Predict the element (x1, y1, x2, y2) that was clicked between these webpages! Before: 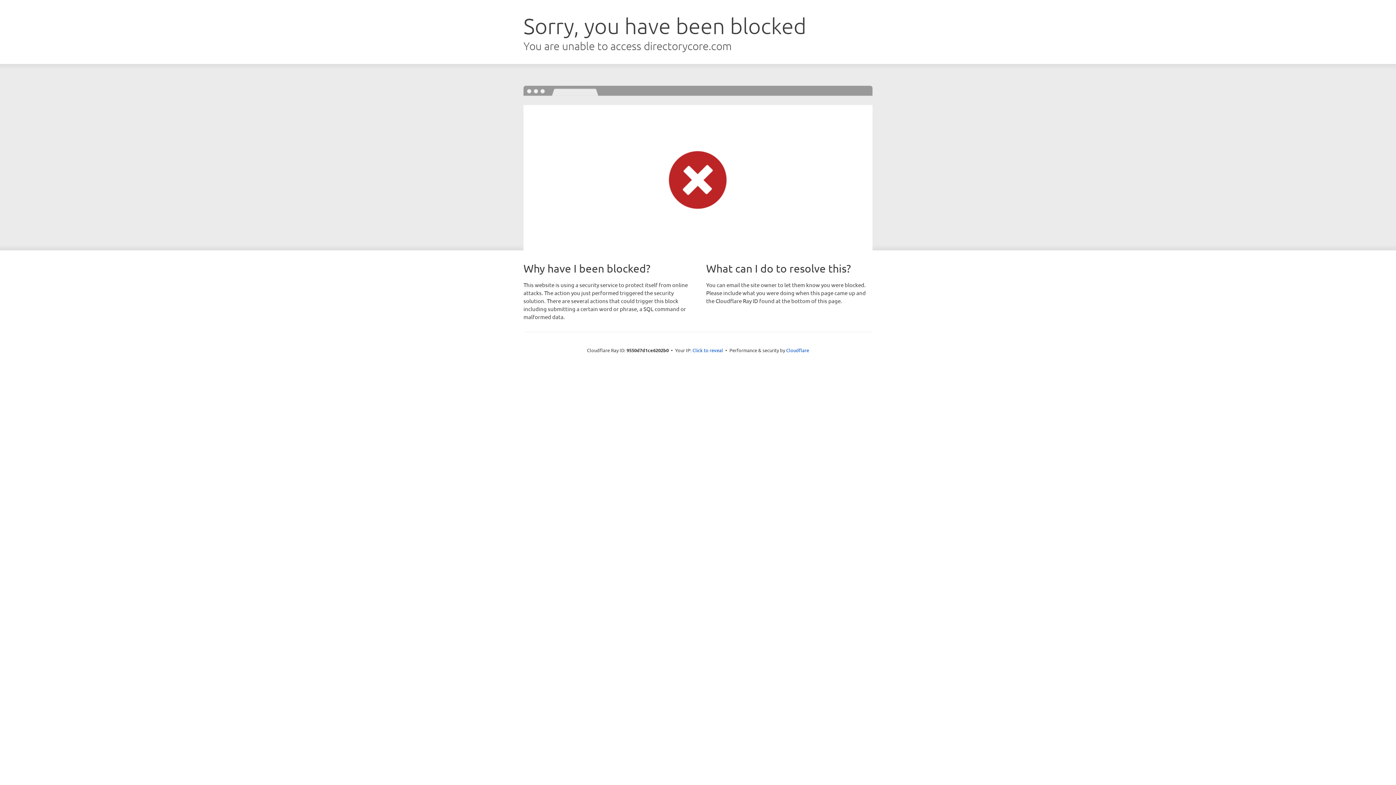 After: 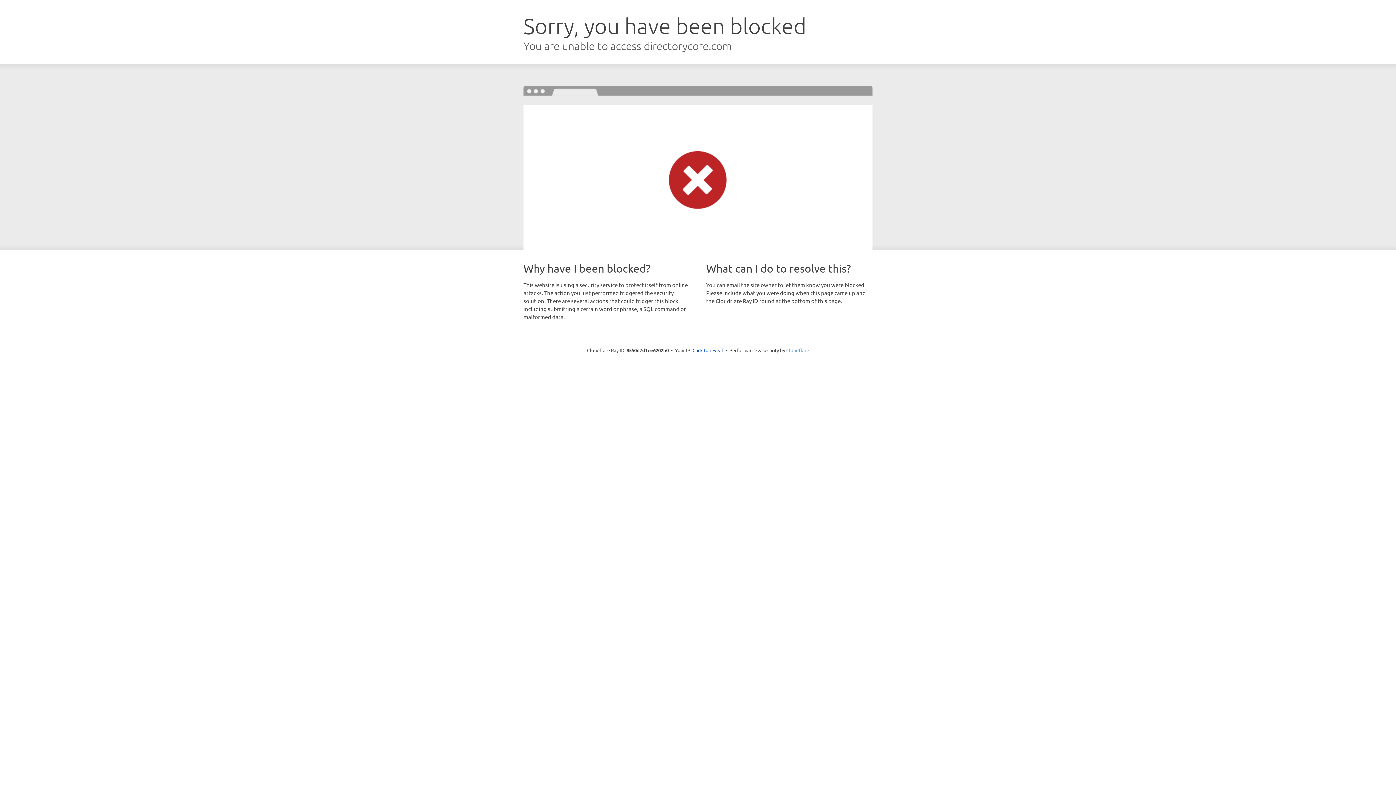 Action: label: Cloudflare bbox: (786, 347, 809, 353)